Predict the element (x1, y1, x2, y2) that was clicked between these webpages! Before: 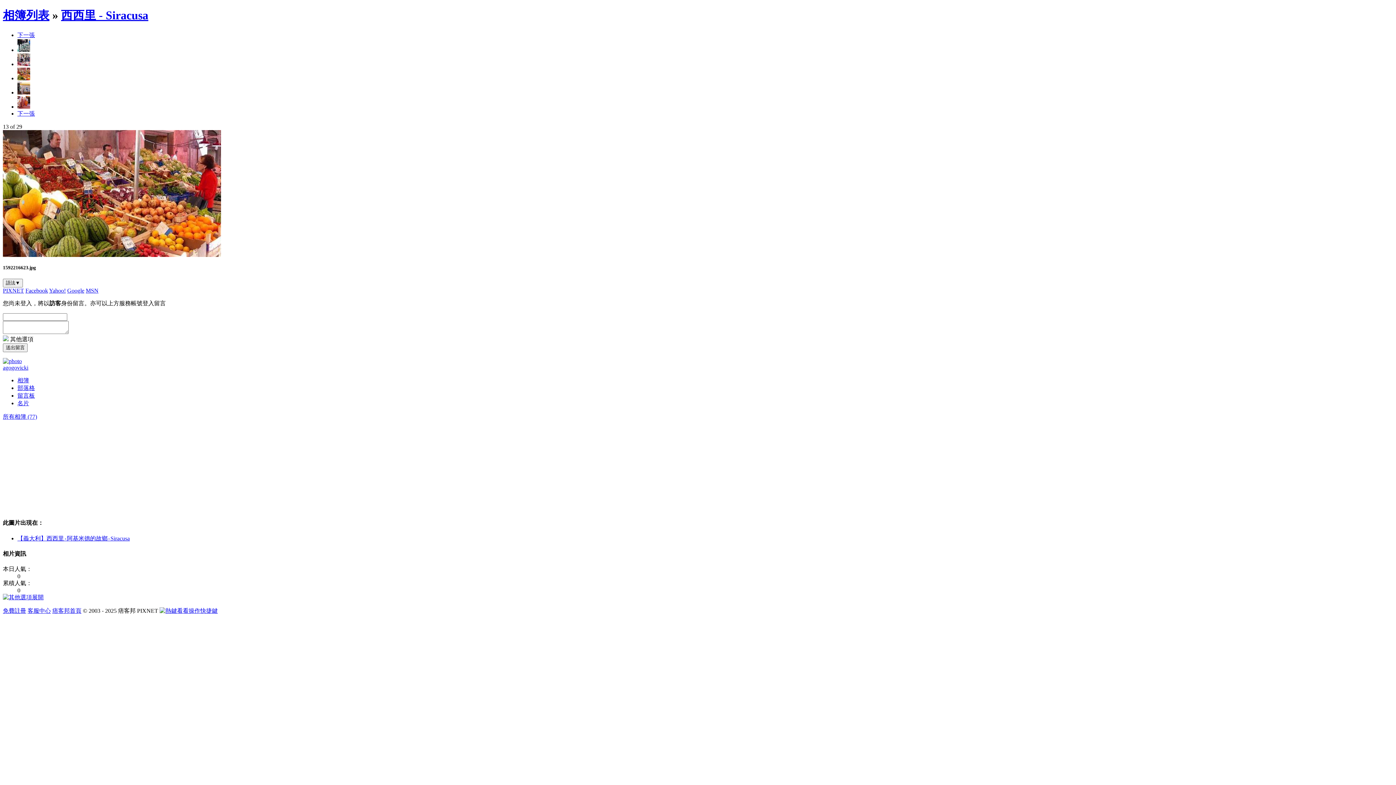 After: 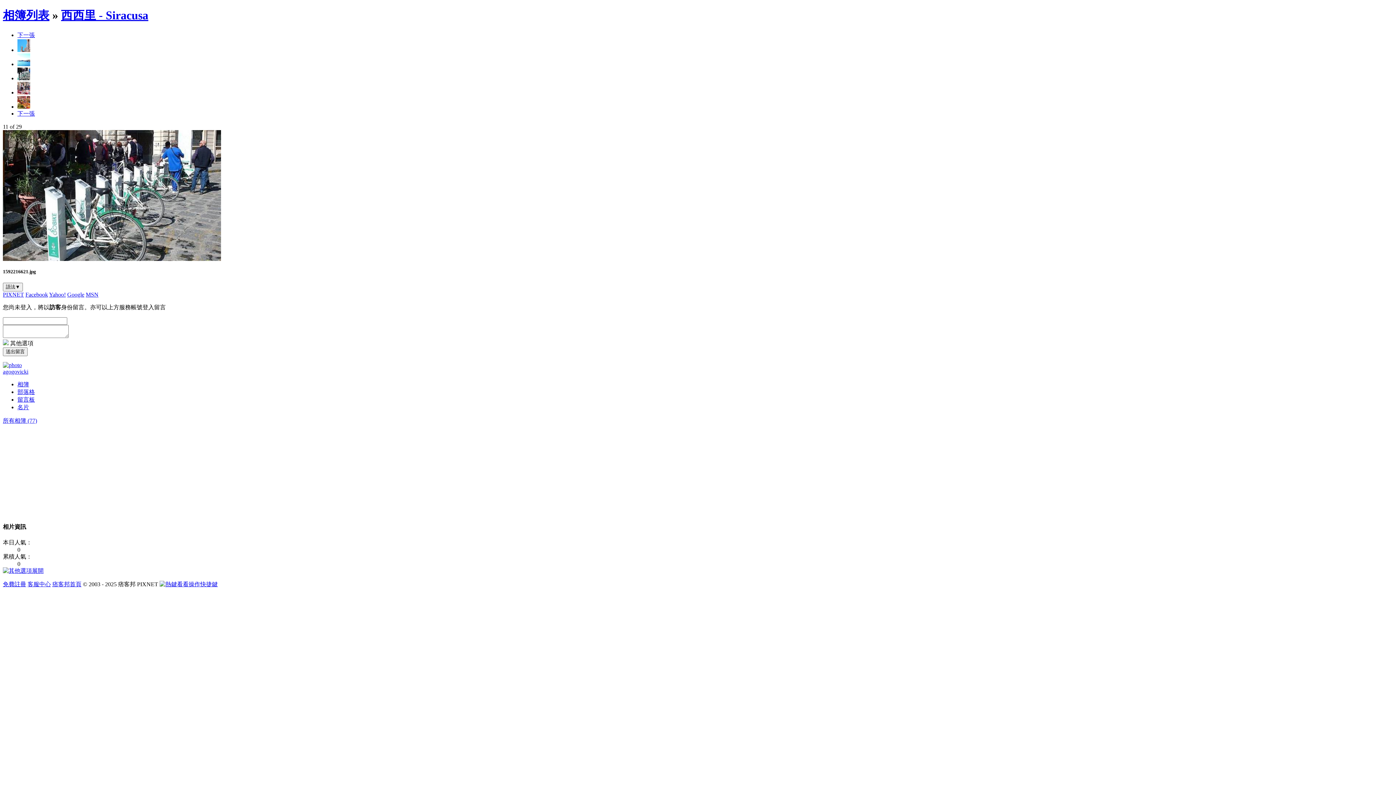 Action: bbox: (17, 46, 30, 53)